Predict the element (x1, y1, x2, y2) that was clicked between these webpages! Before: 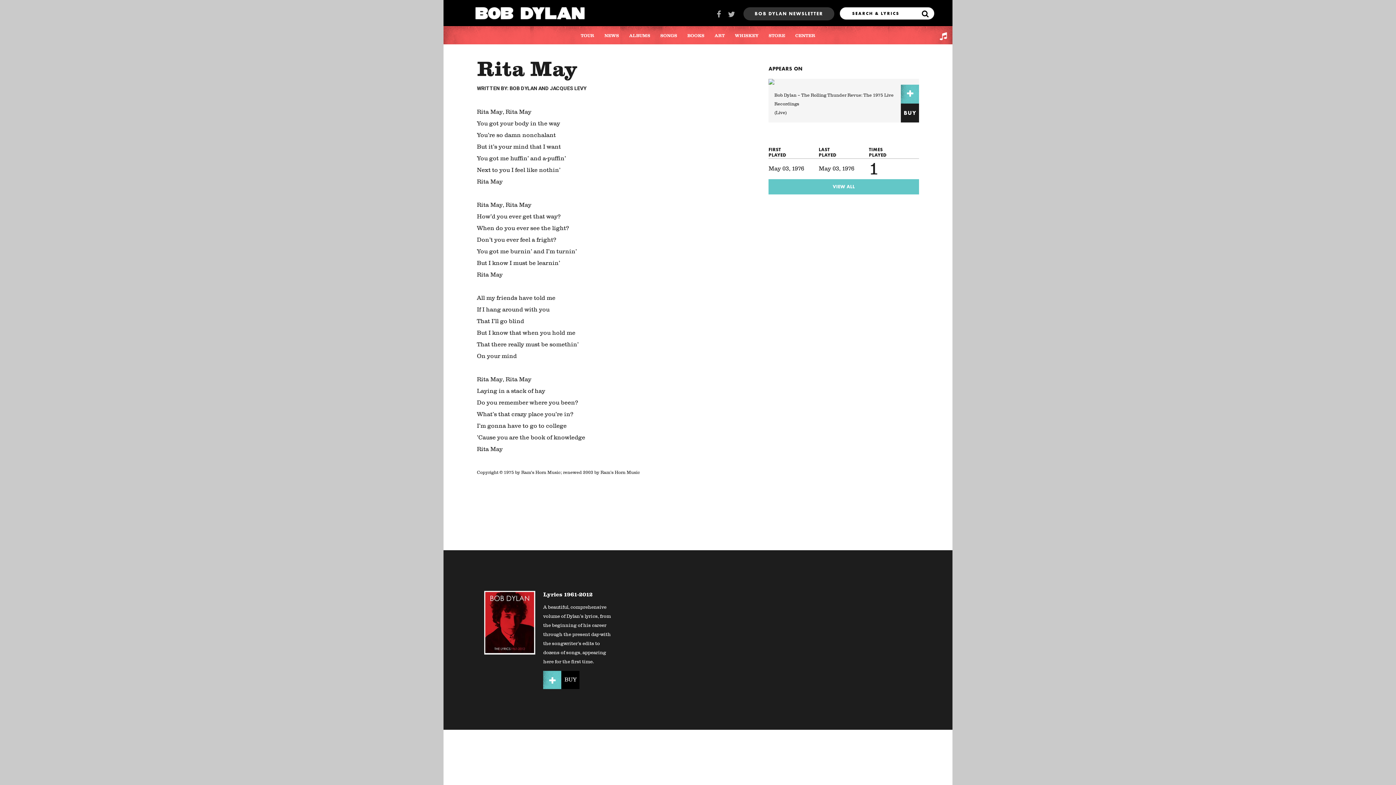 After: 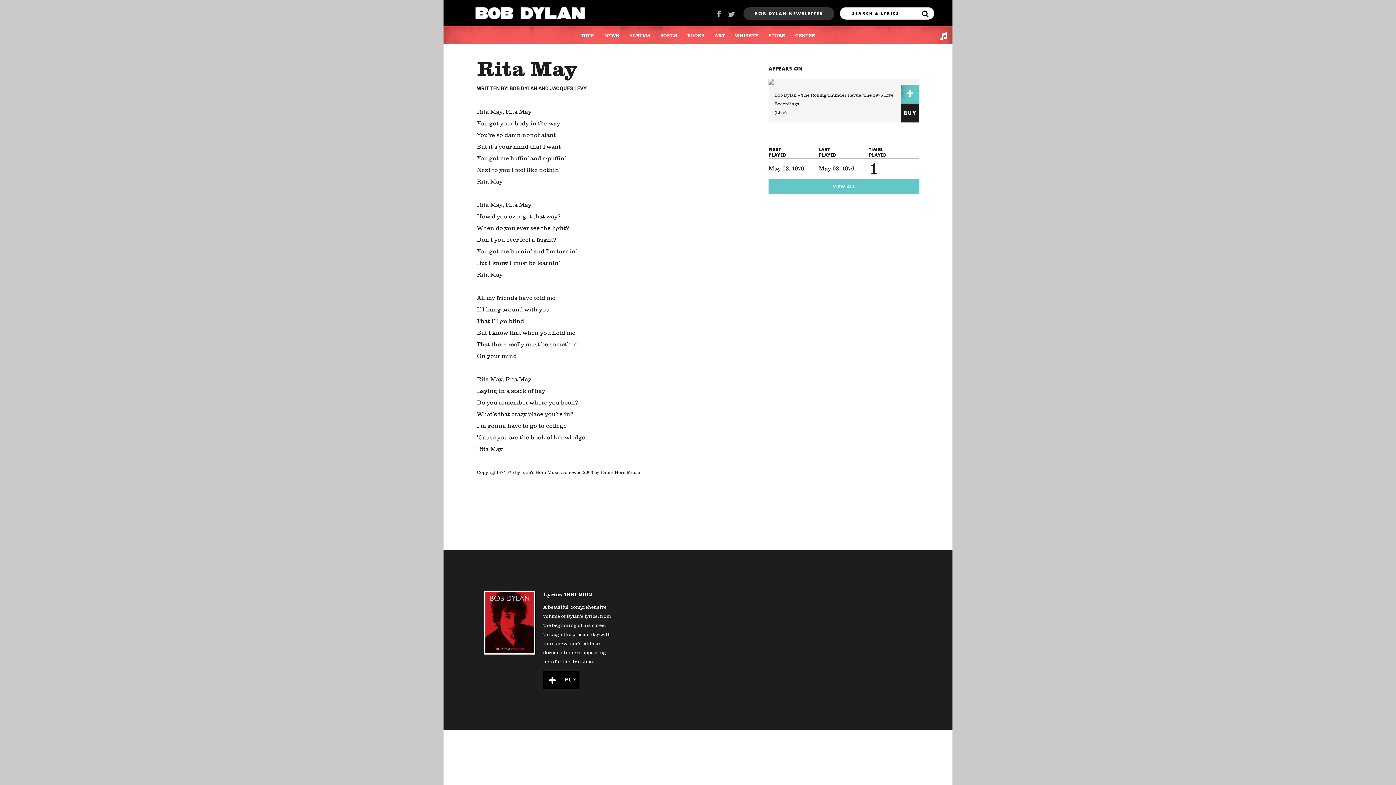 Action: label: A beautiful, comprehensive volume of Dylan’s lyrics, from the beginning of his career through the present day-with the songwriter’s edits to dozens of songs, appearing here for the first time. bbox: (543, 604, 611, 664)